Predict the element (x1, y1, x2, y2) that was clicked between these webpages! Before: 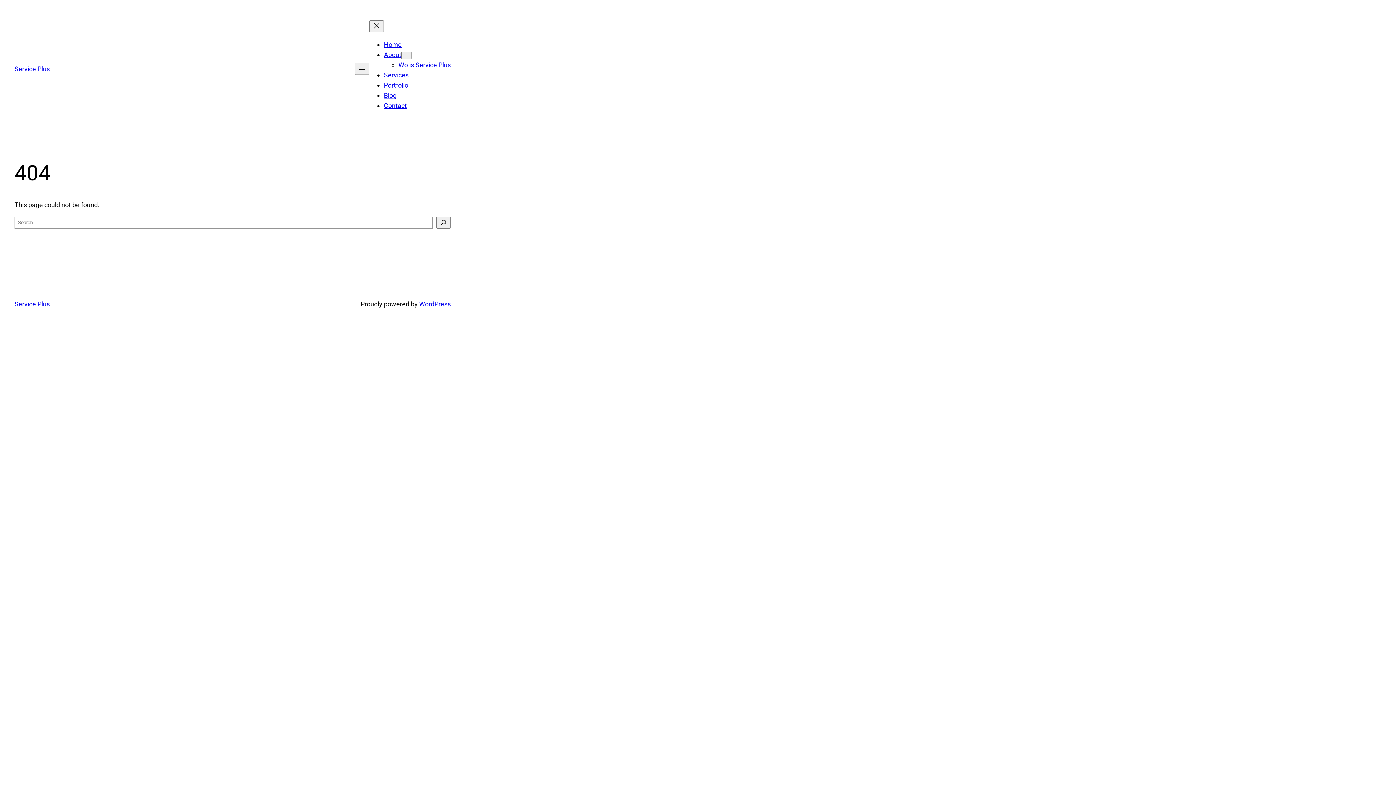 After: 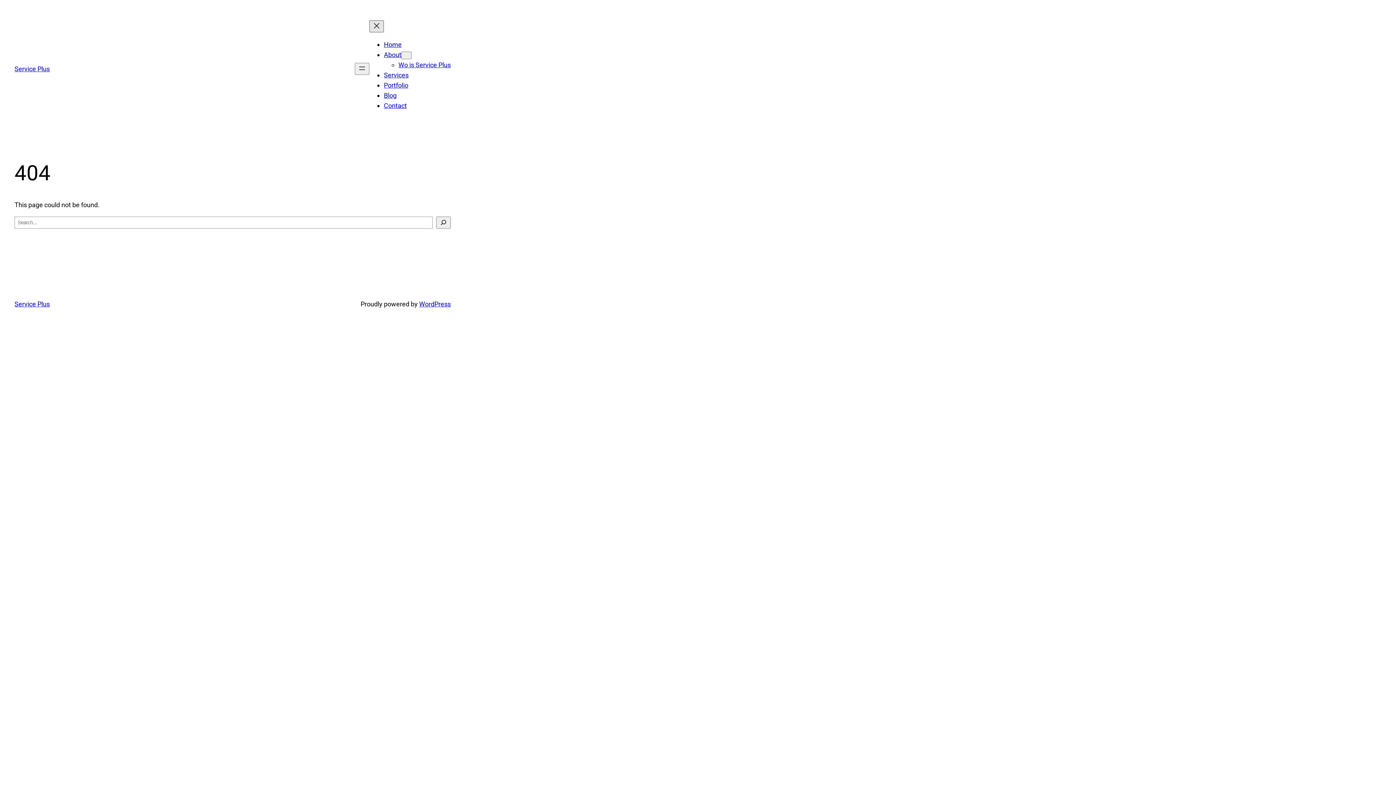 Action: label: Close menu bbox: (369, 20, 384, 32)